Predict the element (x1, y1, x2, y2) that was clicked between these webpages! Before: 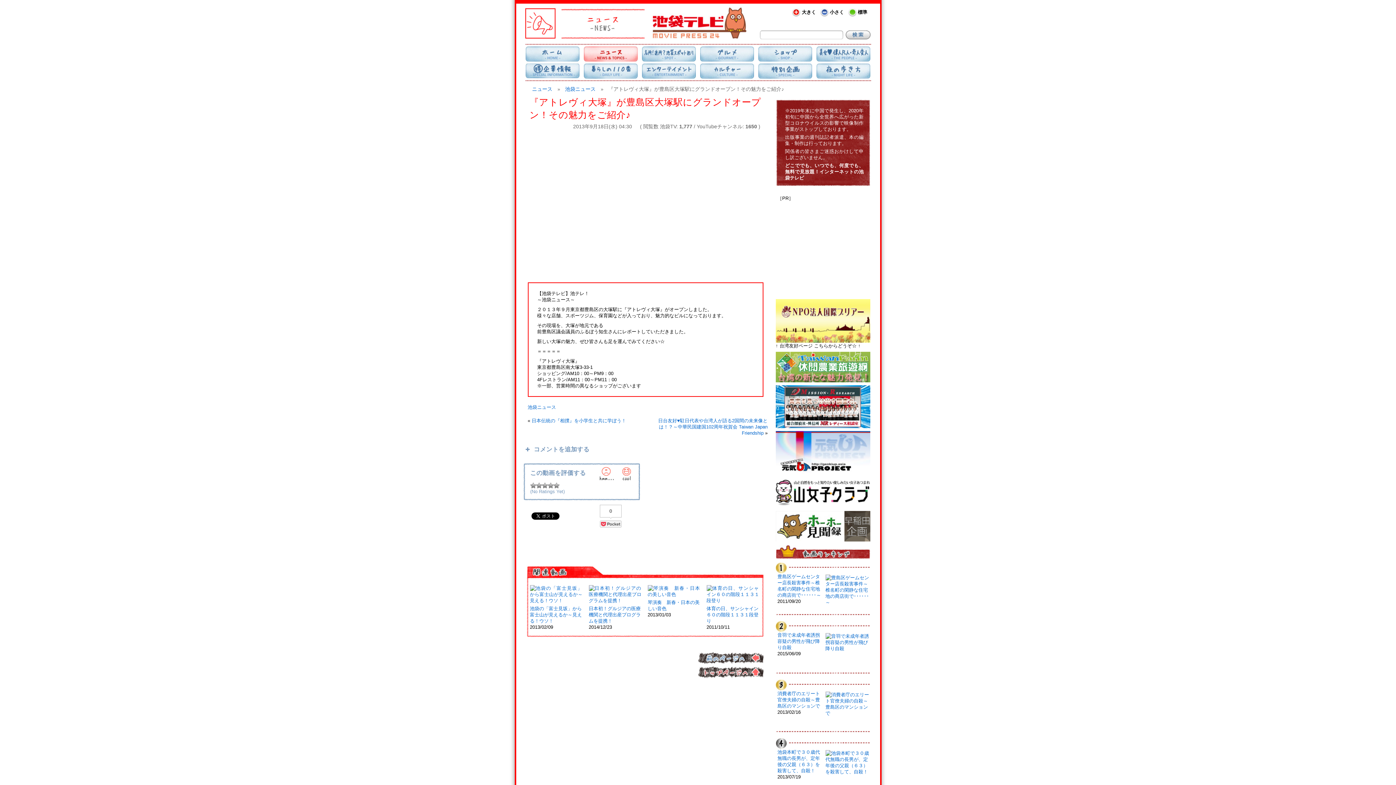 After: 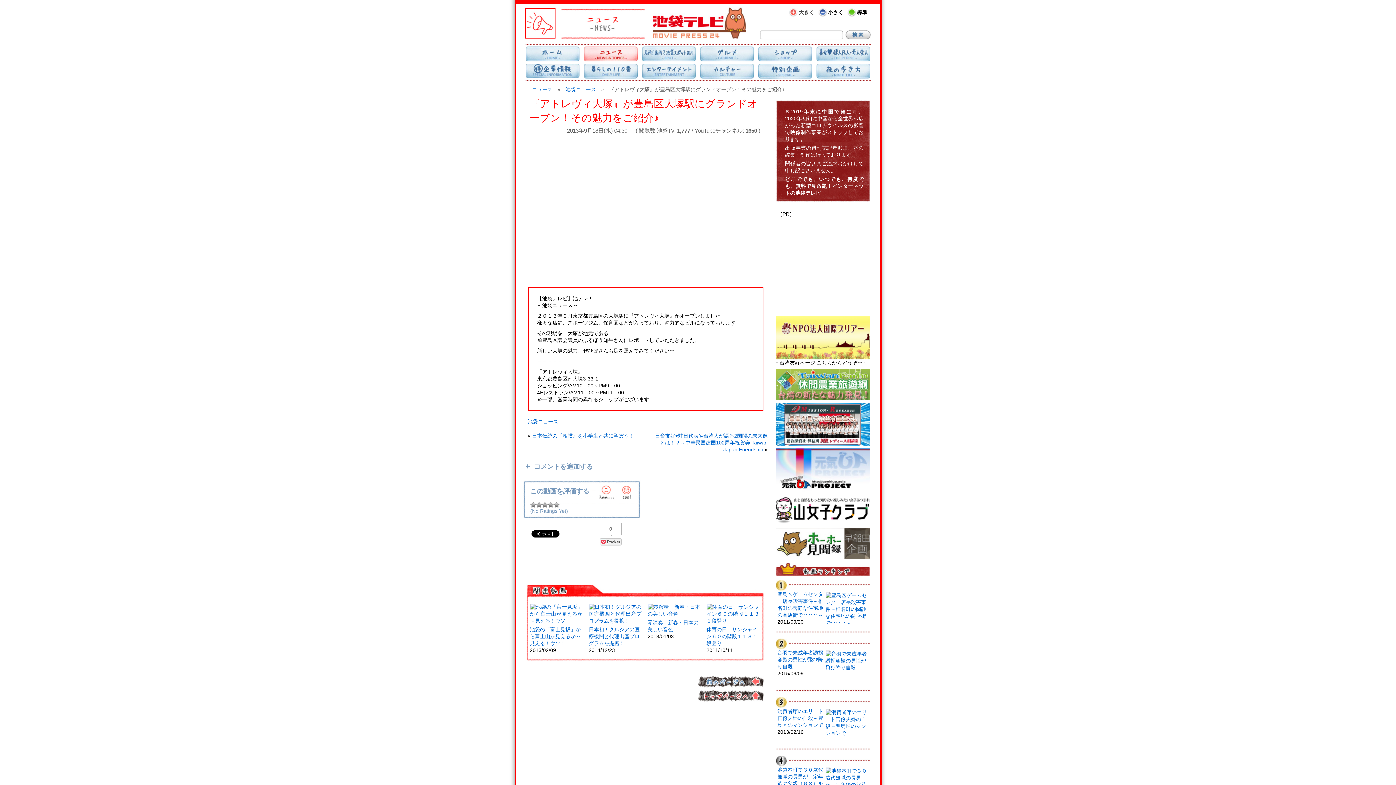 Action: label: 大きく bbox: (791, 7, 816, 16)